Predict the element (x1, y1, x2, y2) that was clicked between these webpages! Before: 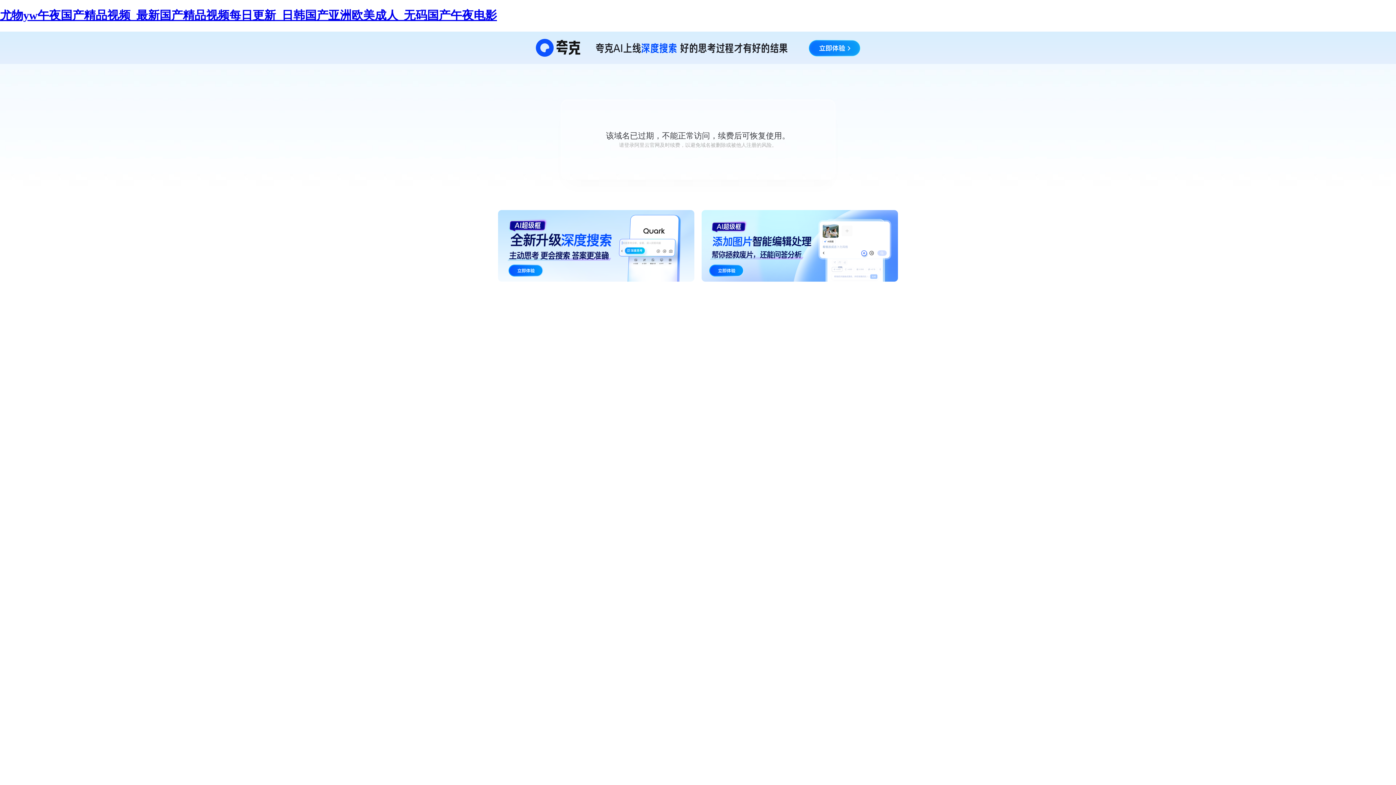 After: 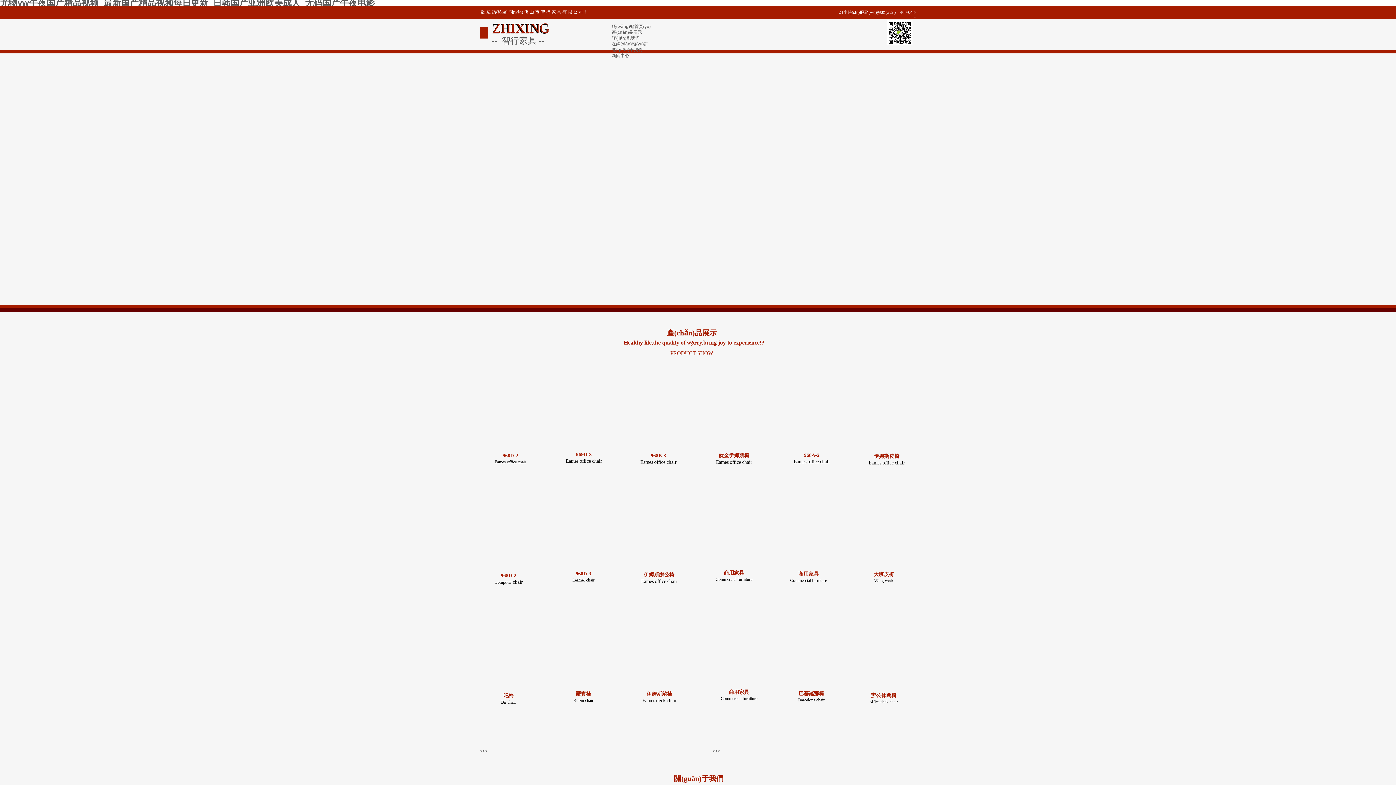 Action: bbox: (0, 8, 497, 21) label: 尤物yw午夜国产精品视频_最新国产精品视频每日更新_日韩国产亚洲欧美成人_无码国产午夜电影